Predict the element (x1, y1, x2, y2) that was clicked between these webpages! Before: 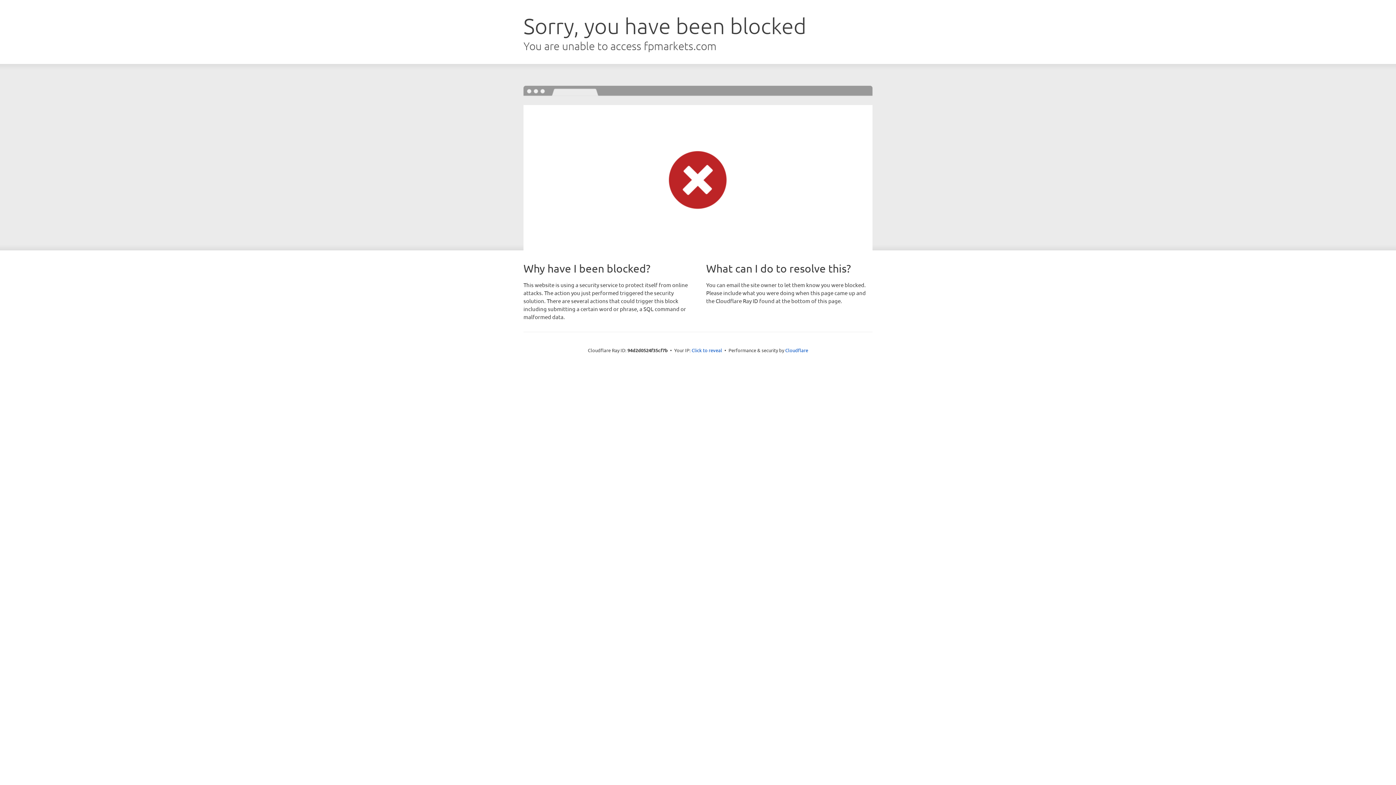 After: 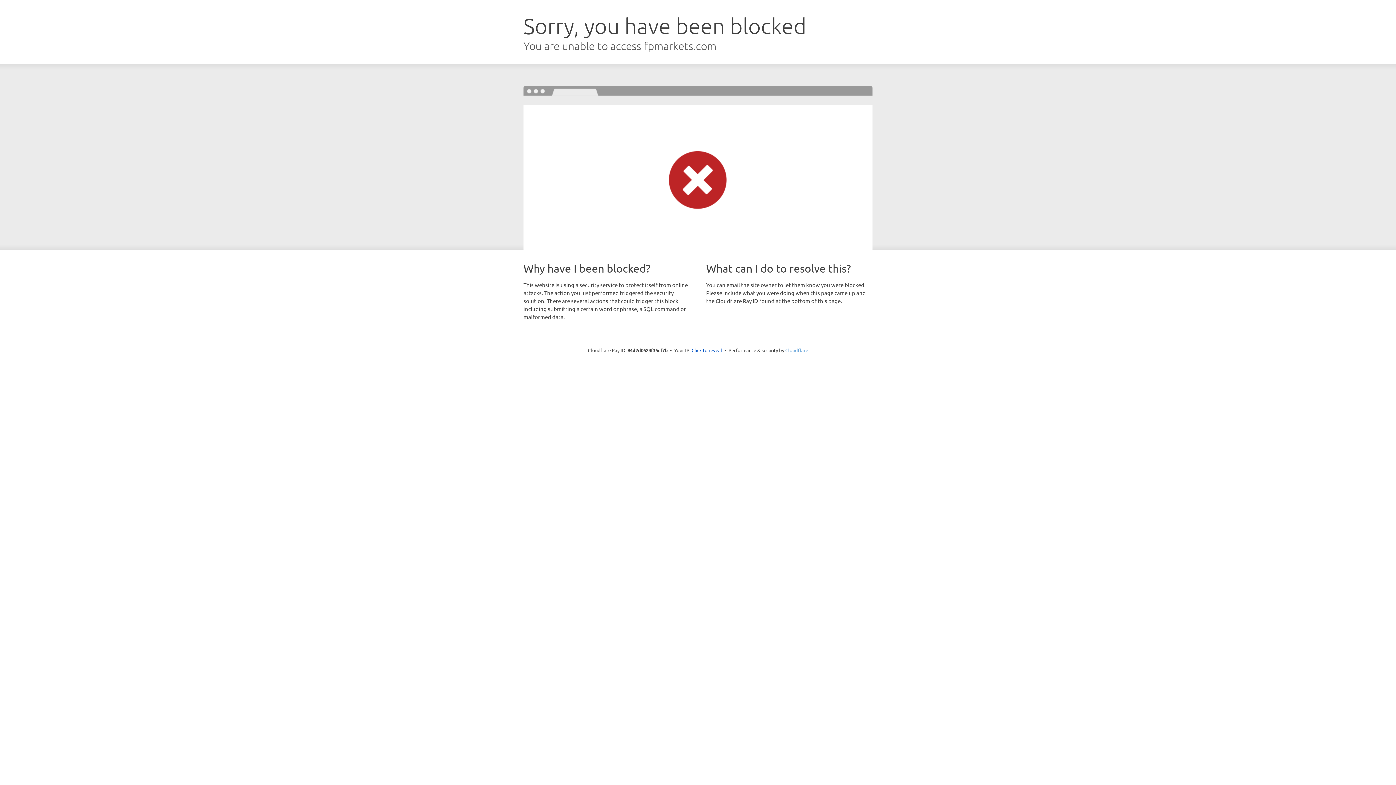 Action: label: Cloudflare bbox: (785, 347, 808, 353)